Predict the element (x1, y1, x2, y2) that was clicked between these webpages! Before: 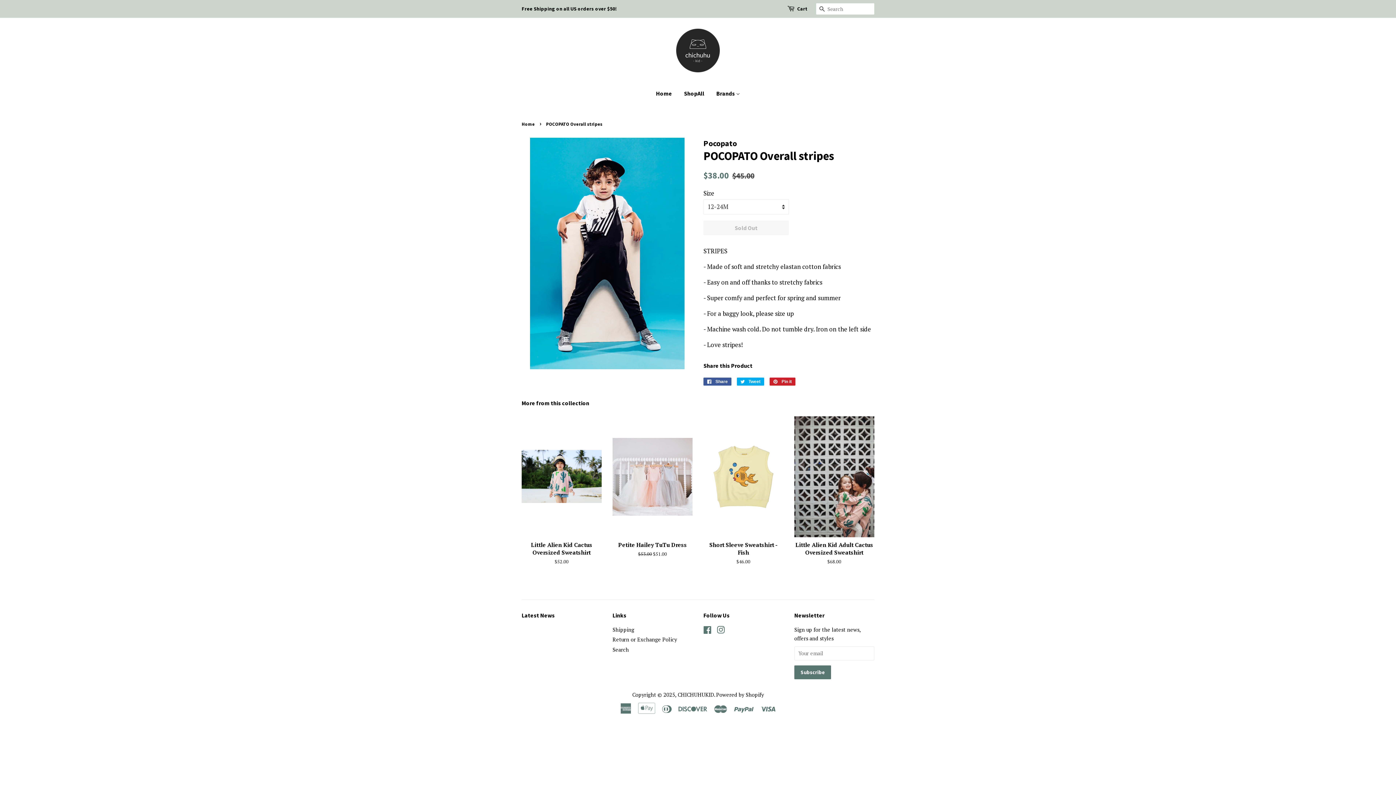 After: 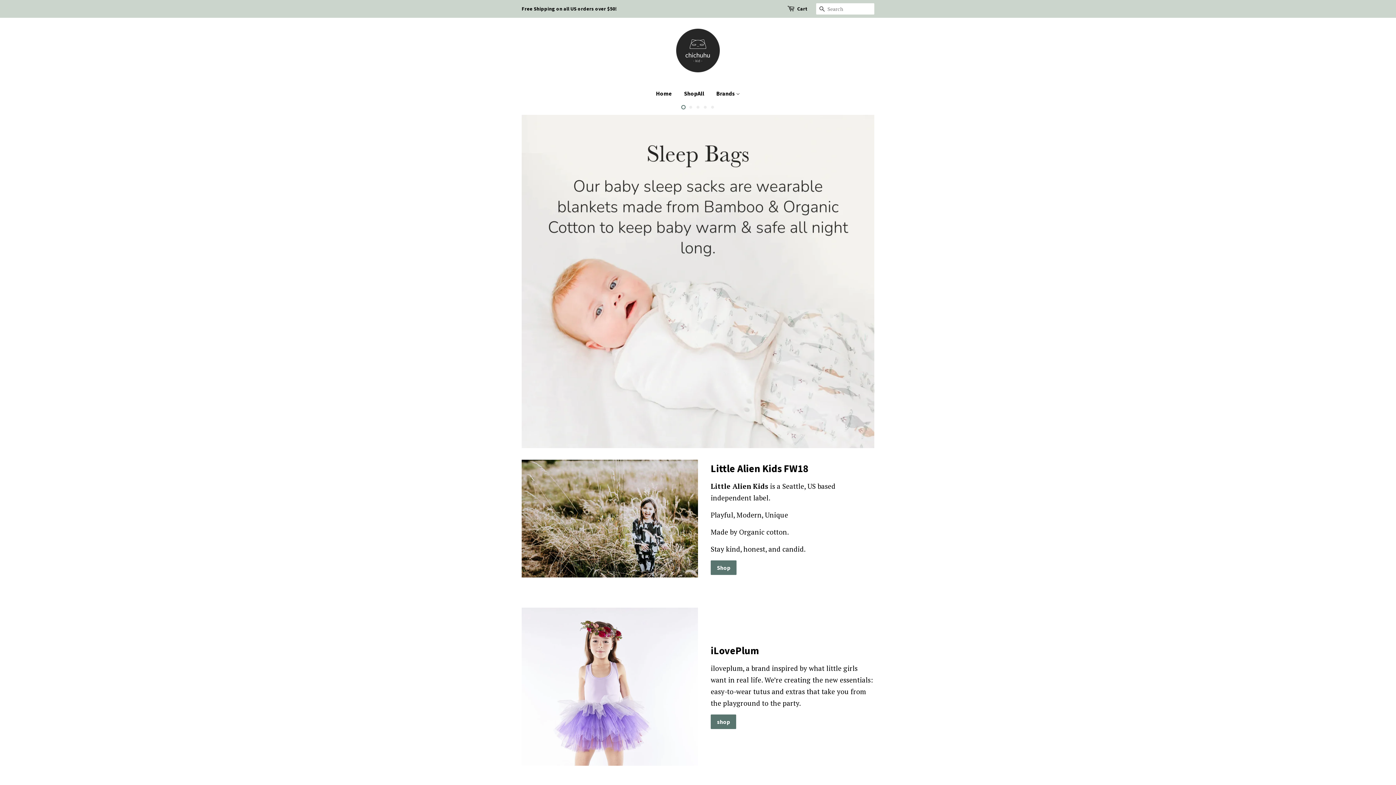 Action: bbox: (676, 28, 720, 72)